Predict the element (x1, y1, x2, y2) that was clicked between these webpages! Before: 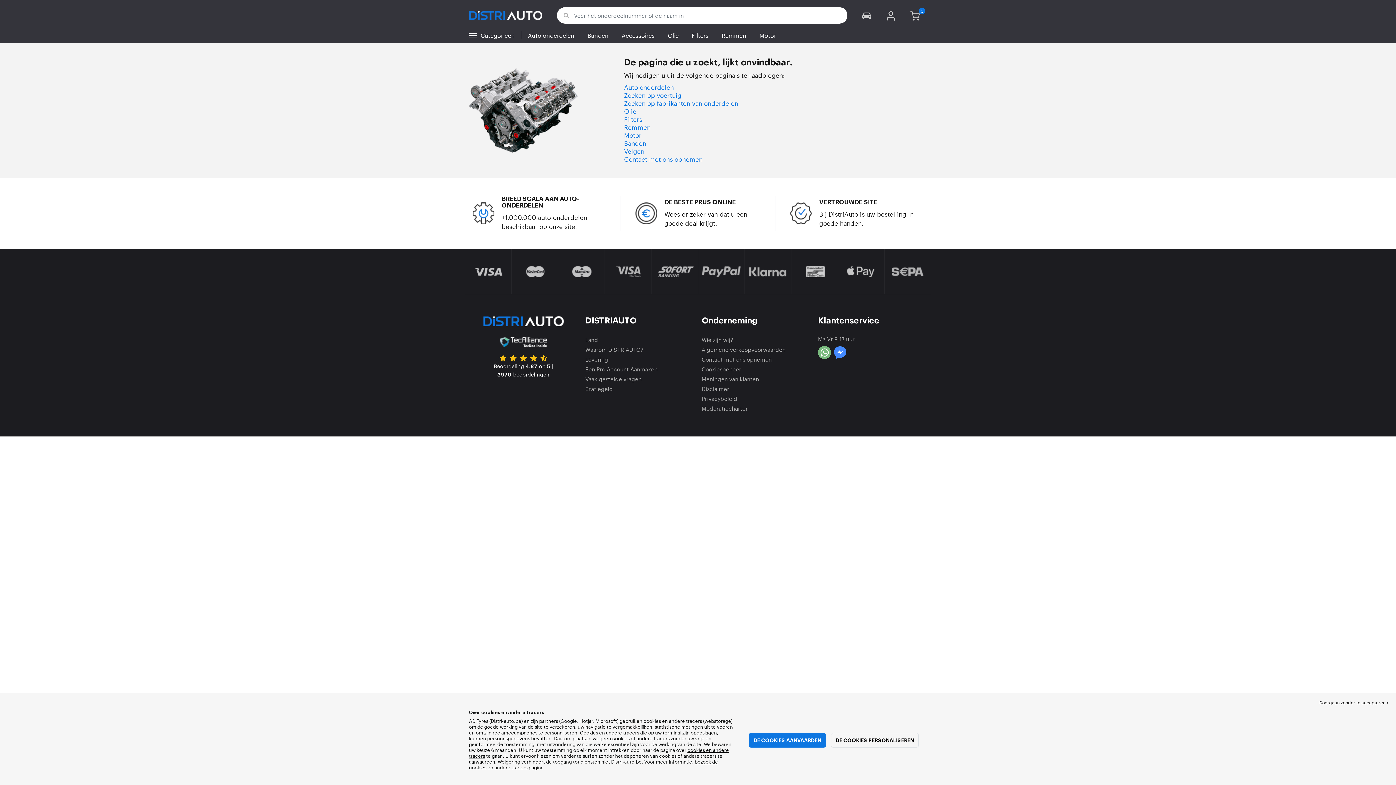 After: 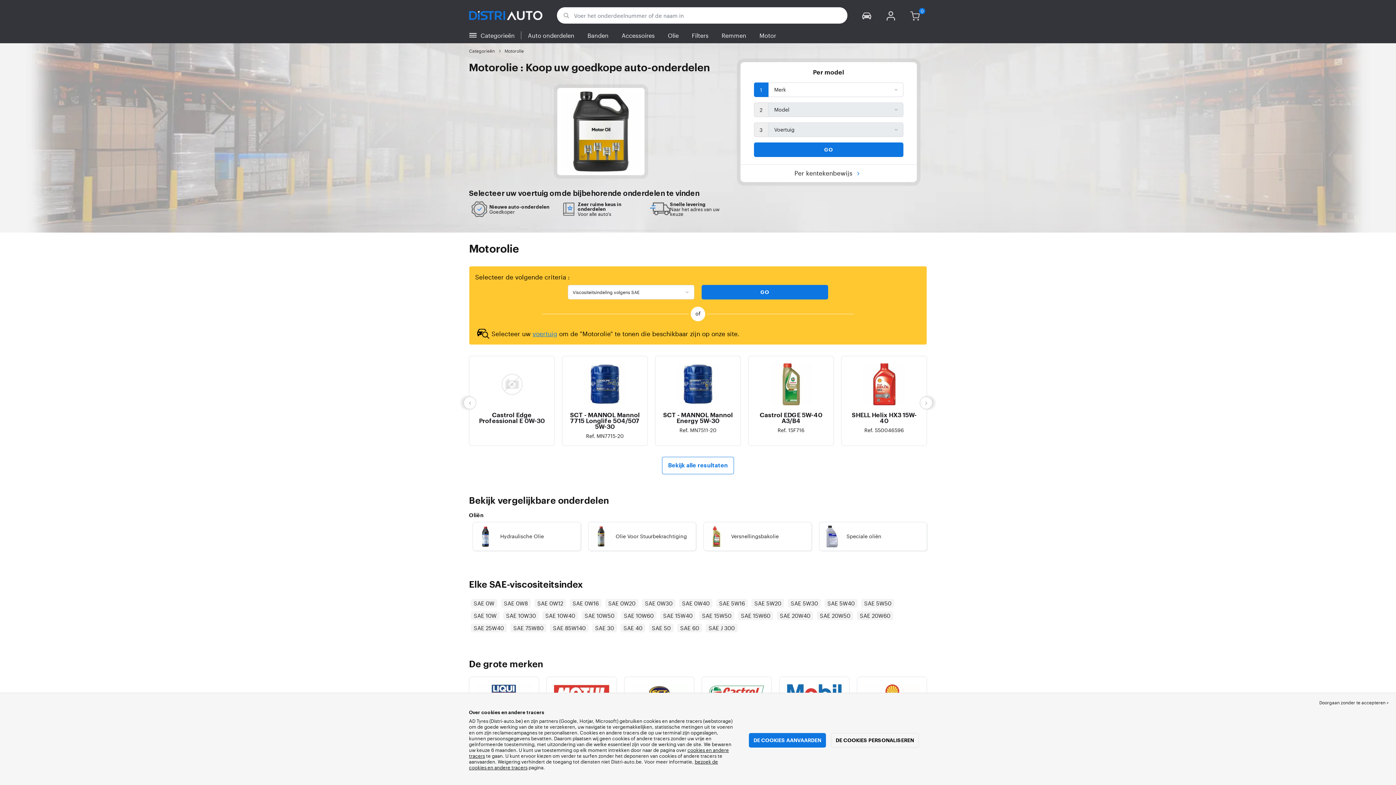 Action: label: Olie bbox: (661, 28, 685, 41)